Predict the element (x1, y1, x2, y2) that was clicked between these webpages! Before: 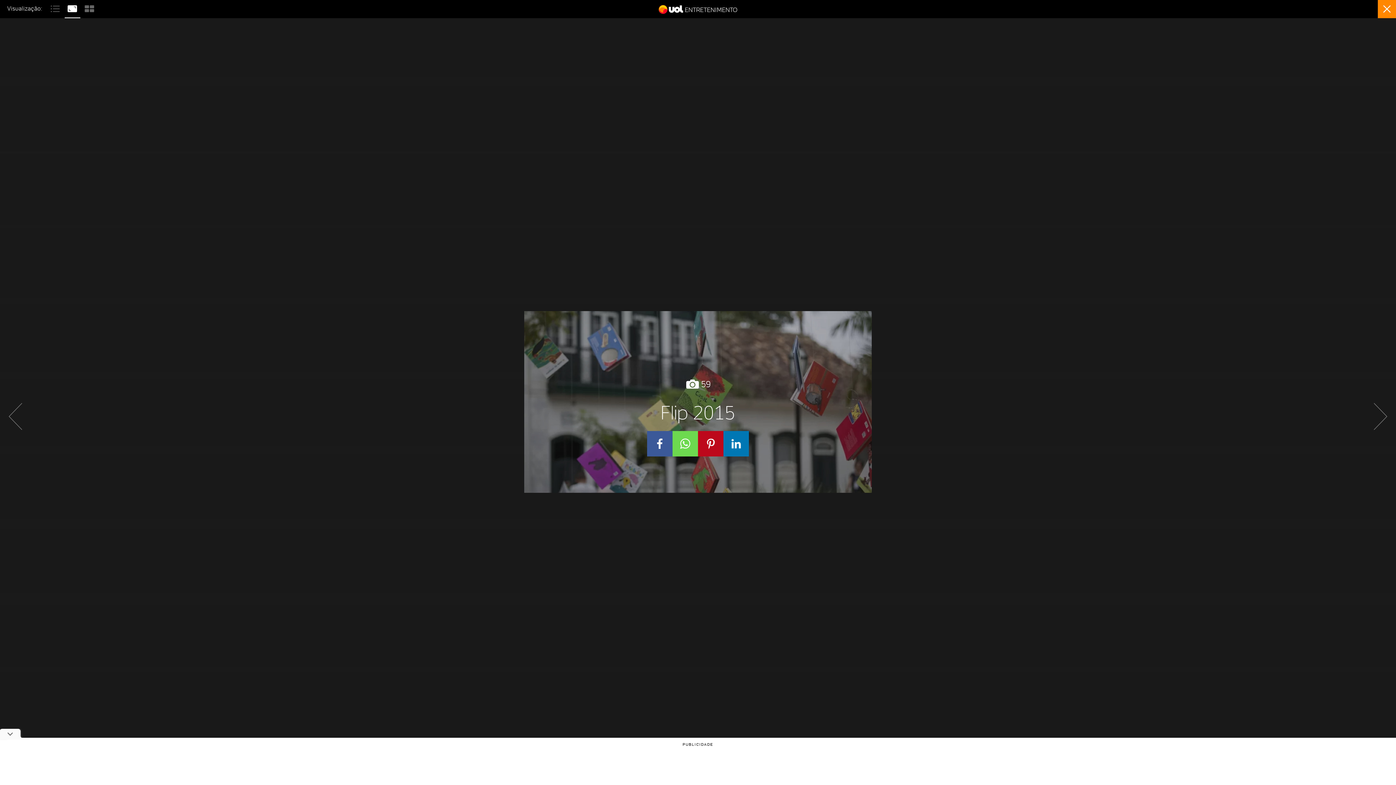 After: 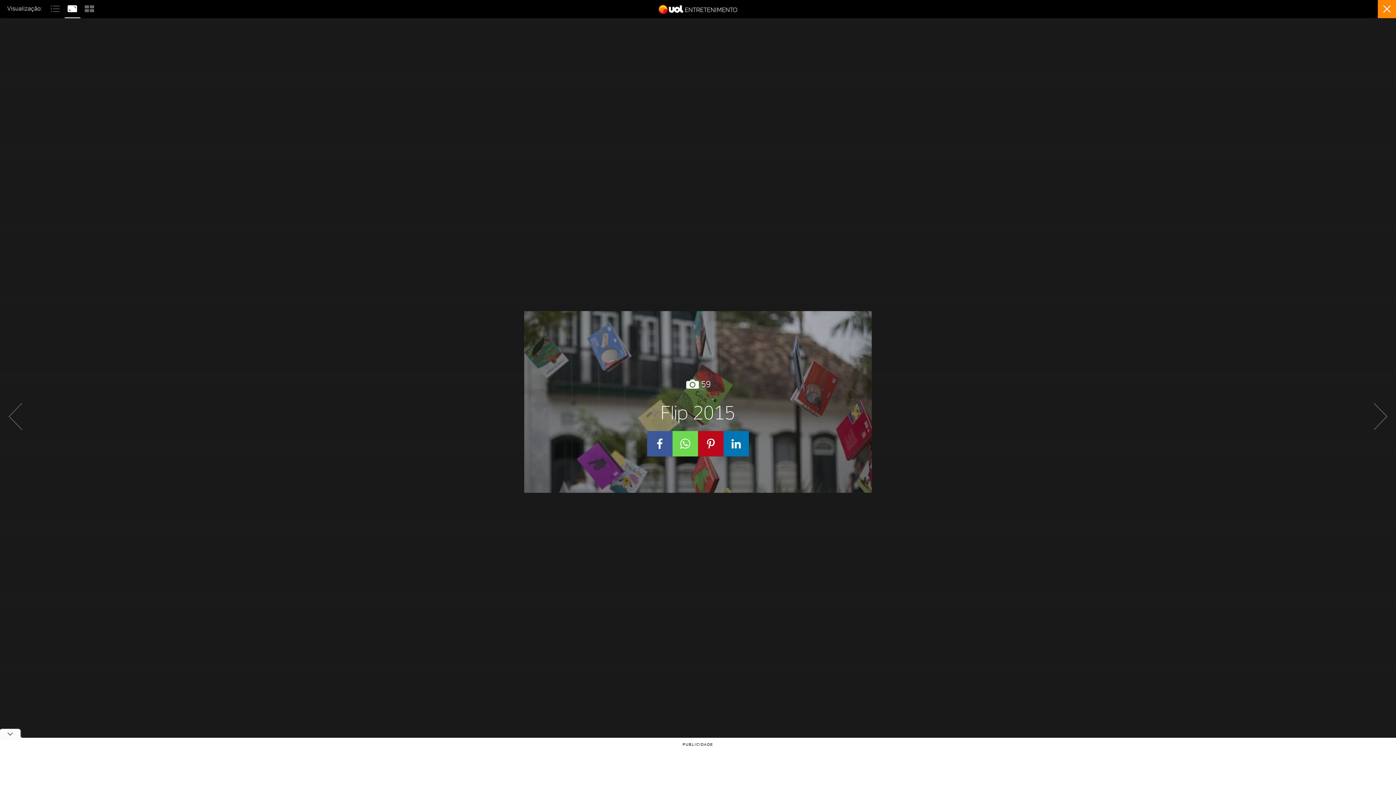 Action: label:   bbox: (64, 3, 81, 11)